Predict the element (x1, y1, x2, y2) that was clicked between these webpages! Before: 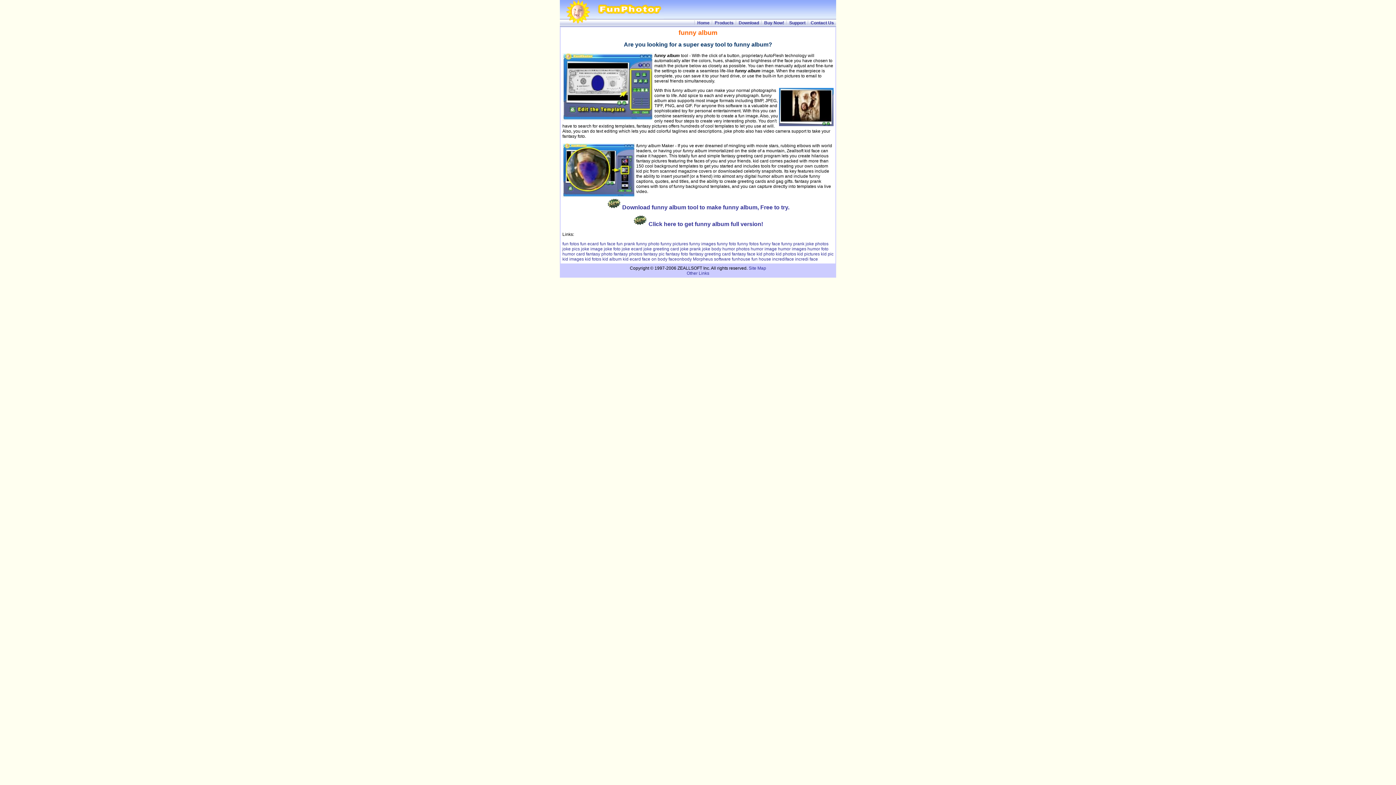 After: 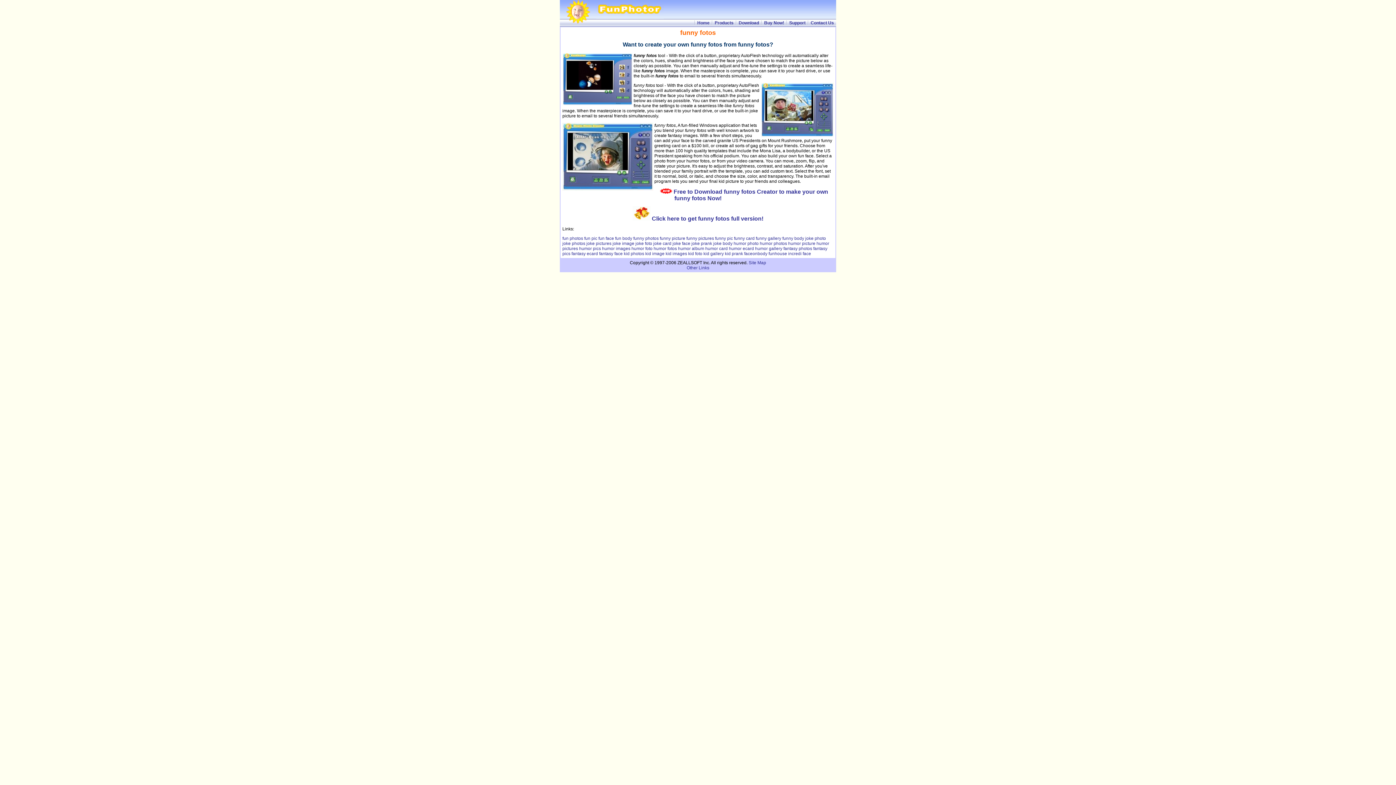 Action: label: funny fotos bbox: (737, 241, 758, 246)